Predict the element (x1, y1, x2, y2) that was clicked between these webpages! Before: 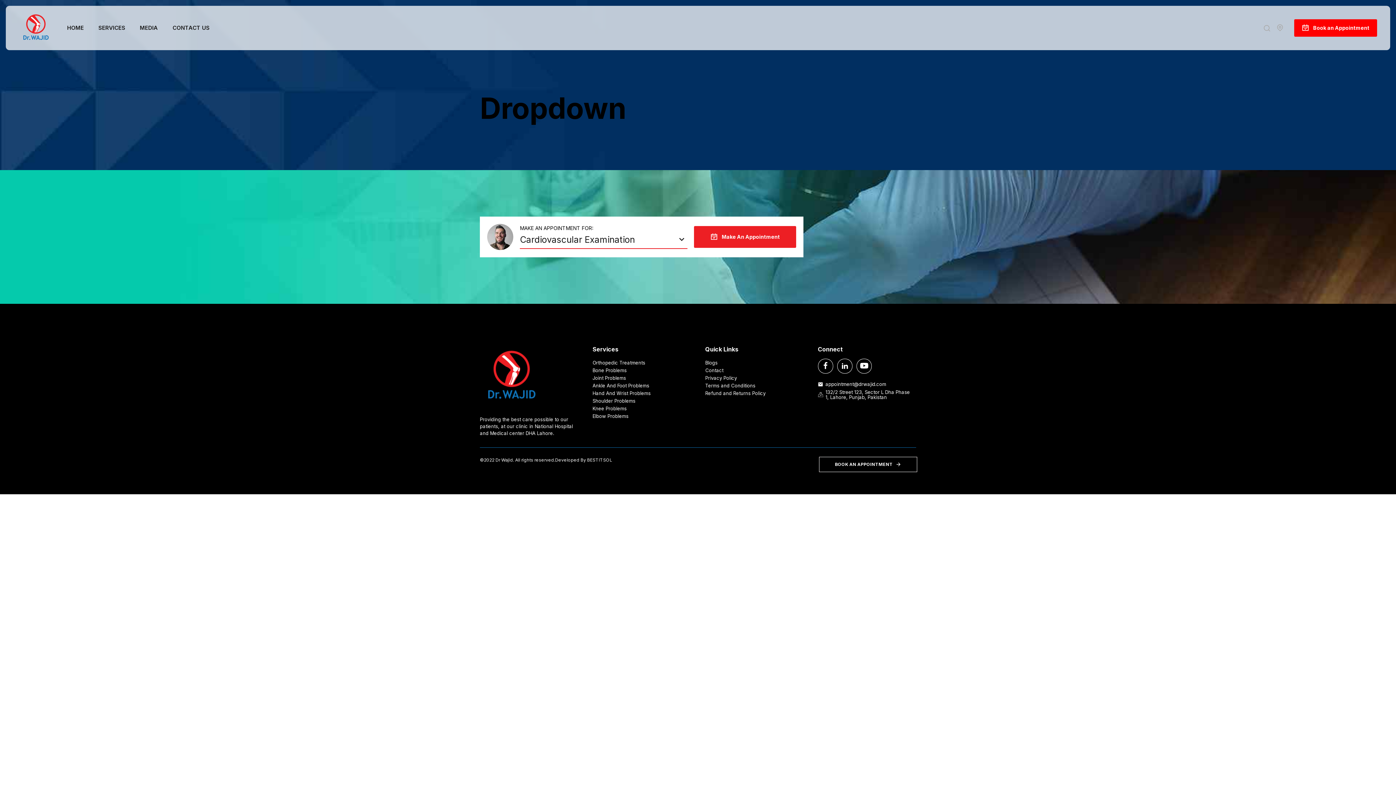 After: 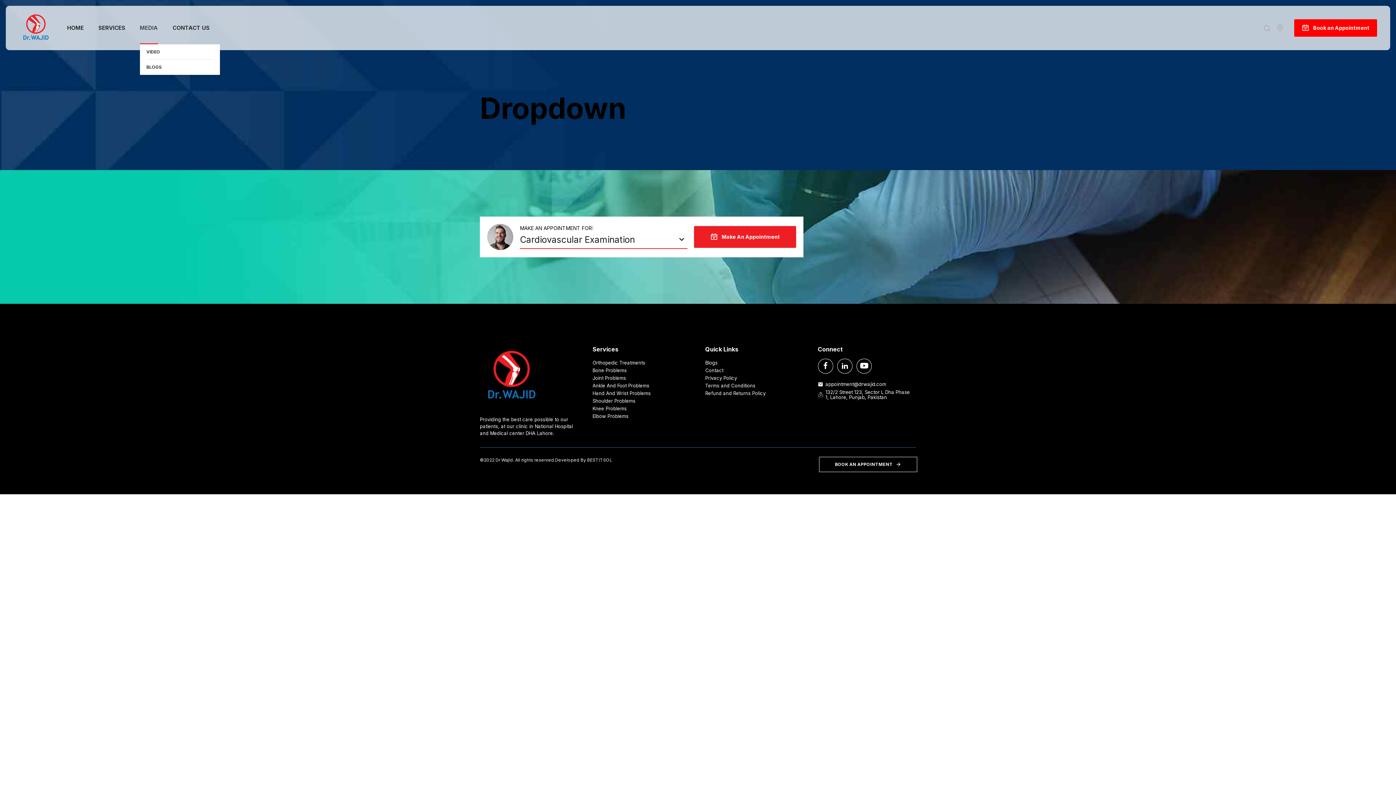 Action: label: MEDIA bbox: (139, 11, 158, 44)